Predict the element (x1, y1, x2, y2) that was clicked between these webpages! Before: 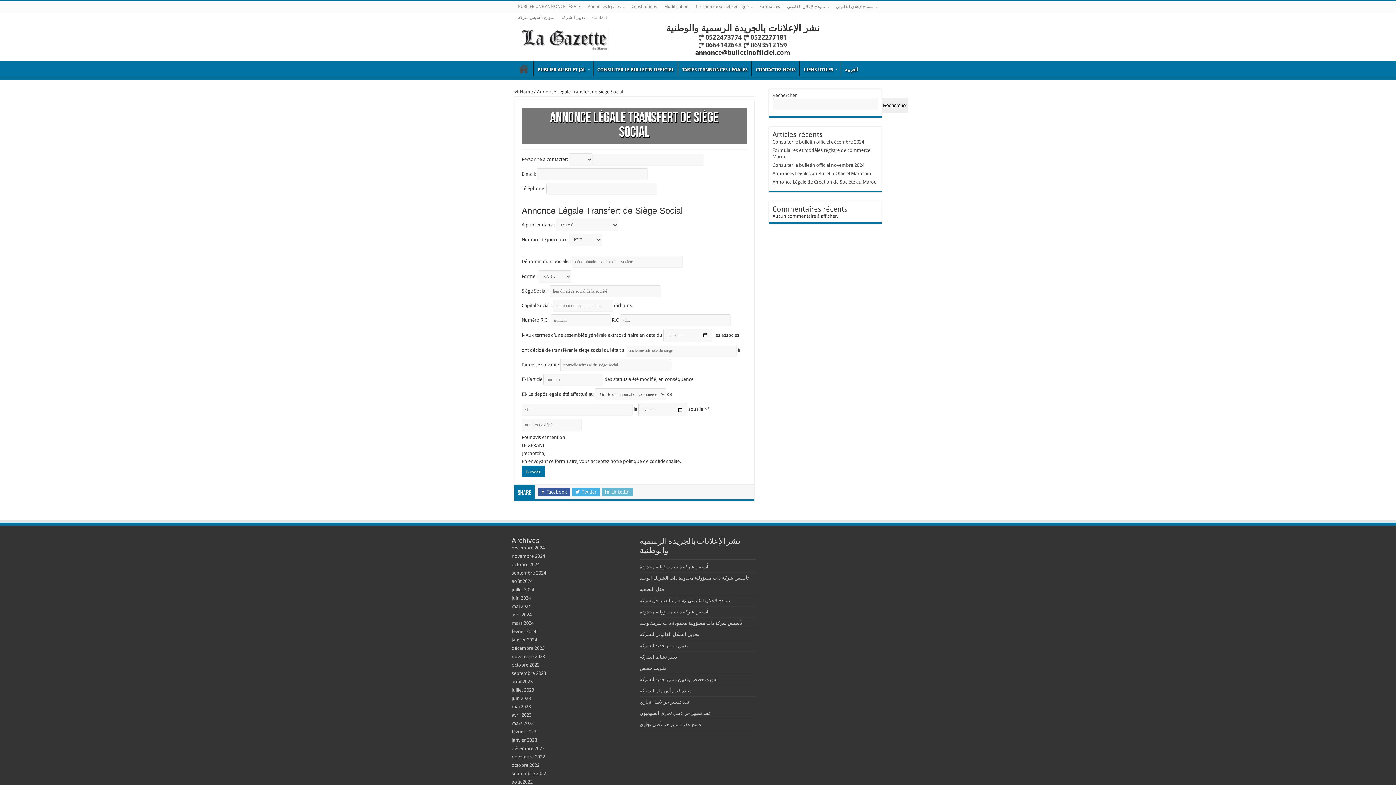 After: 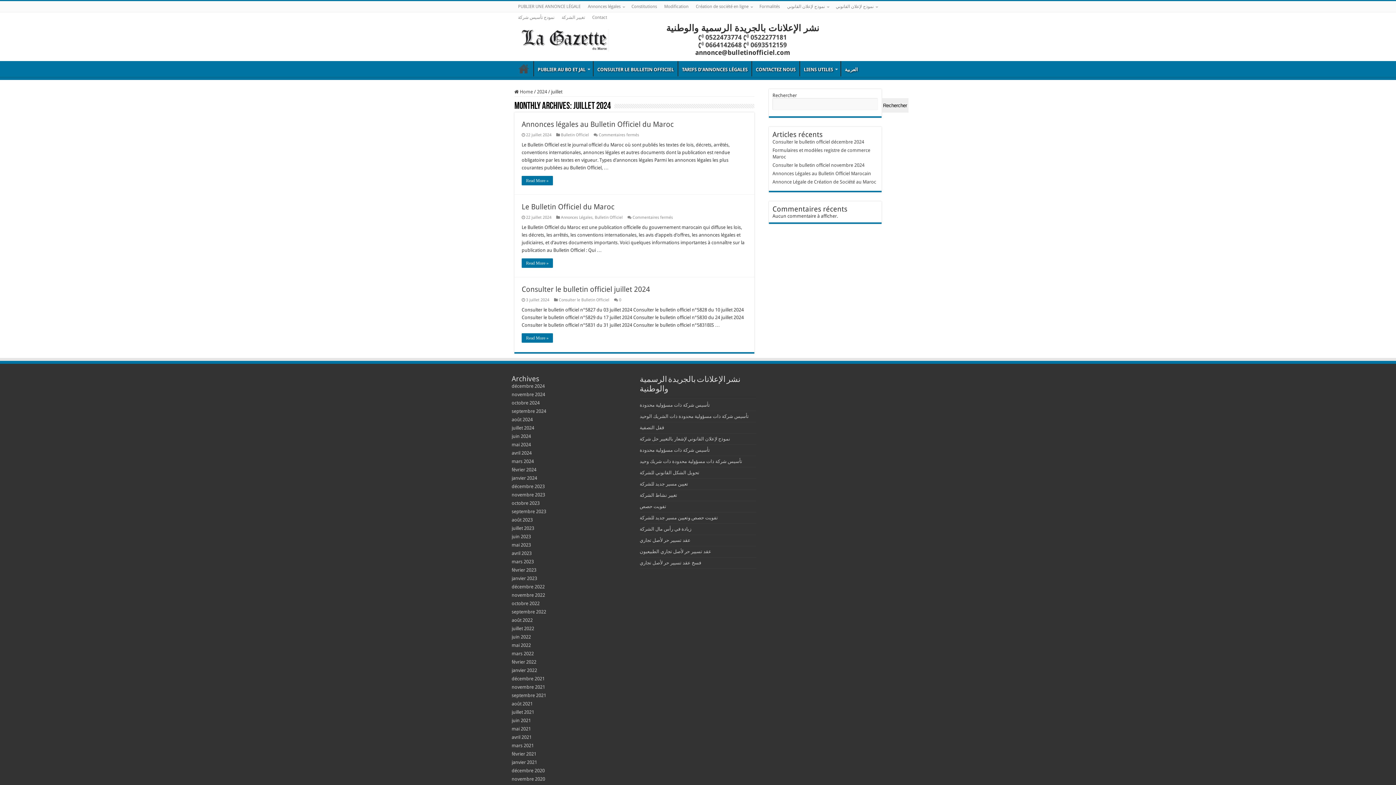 Action: bbox: (511, 587, 534, 592) label: juillet 2024